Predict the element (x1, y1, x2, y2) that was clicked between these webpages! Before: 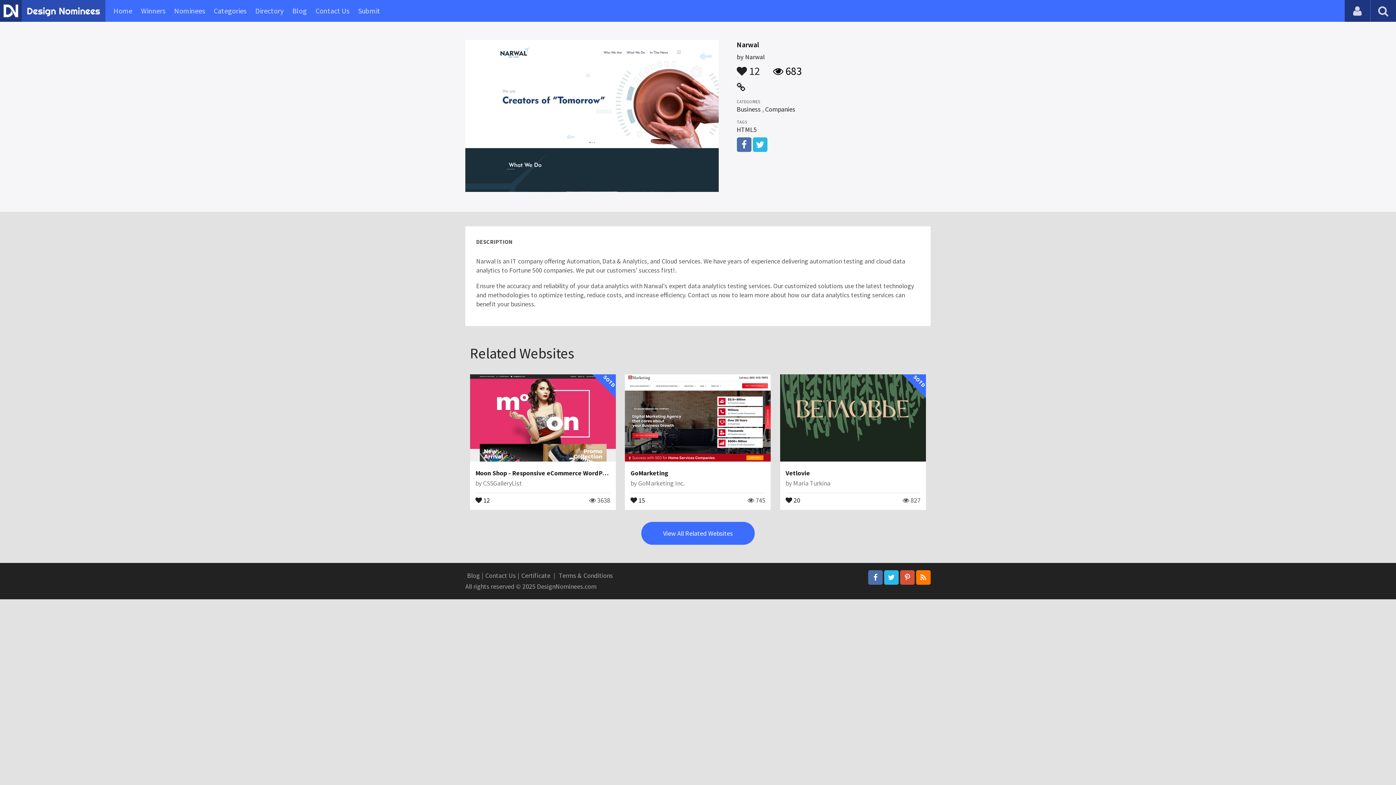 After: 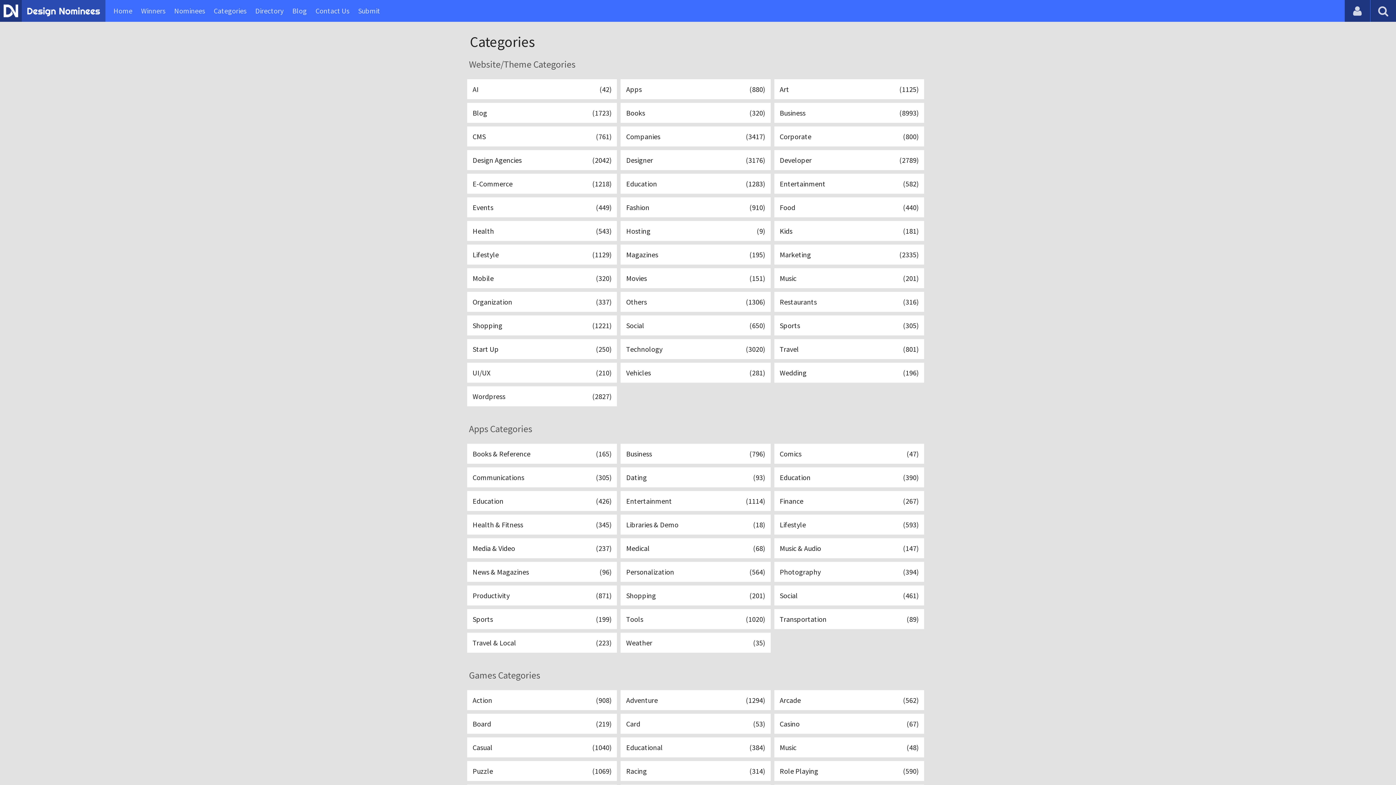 Action: label: Categories bbox: (213, 0, 246, 21)